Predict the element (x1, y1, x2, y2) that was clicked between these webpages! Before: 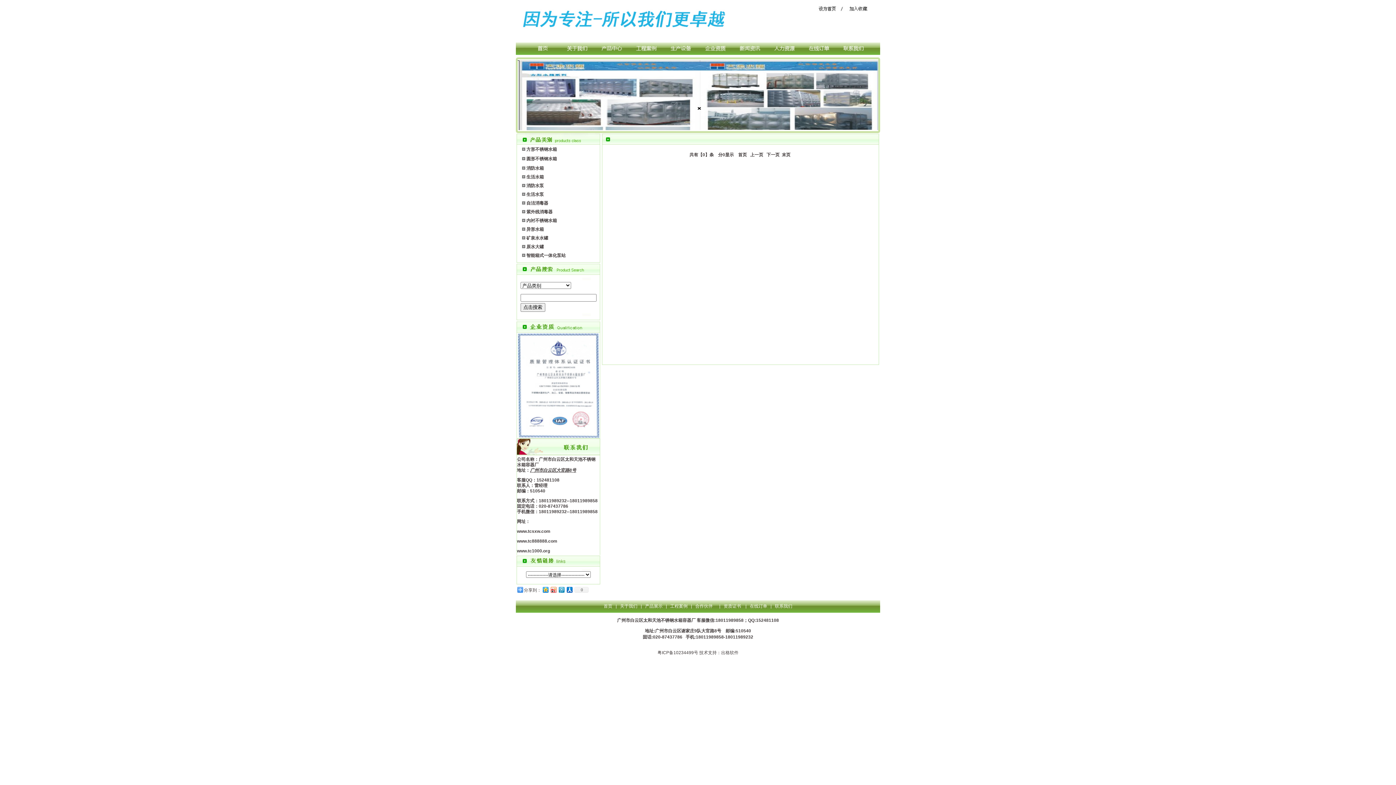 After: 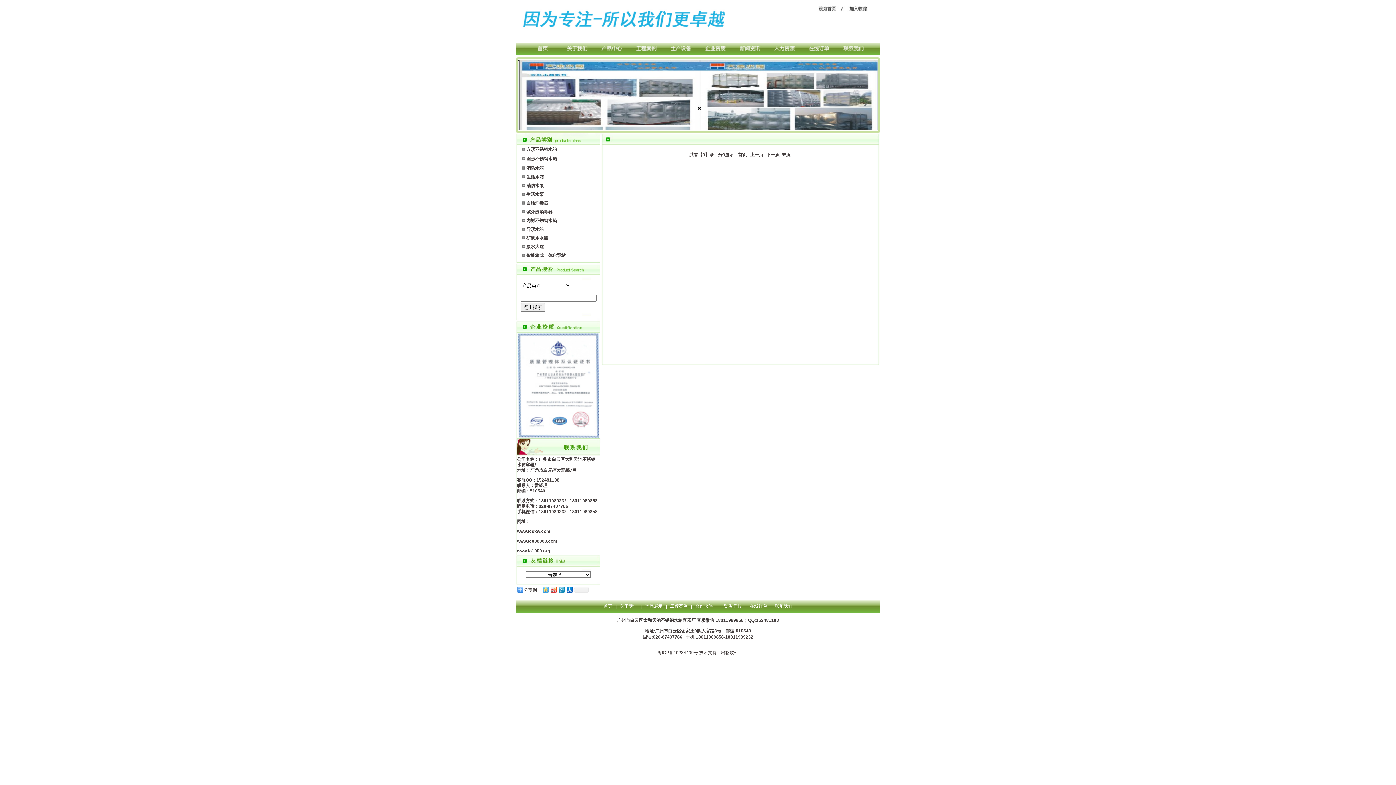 Action: bbox: (541, 585, 549, 594)